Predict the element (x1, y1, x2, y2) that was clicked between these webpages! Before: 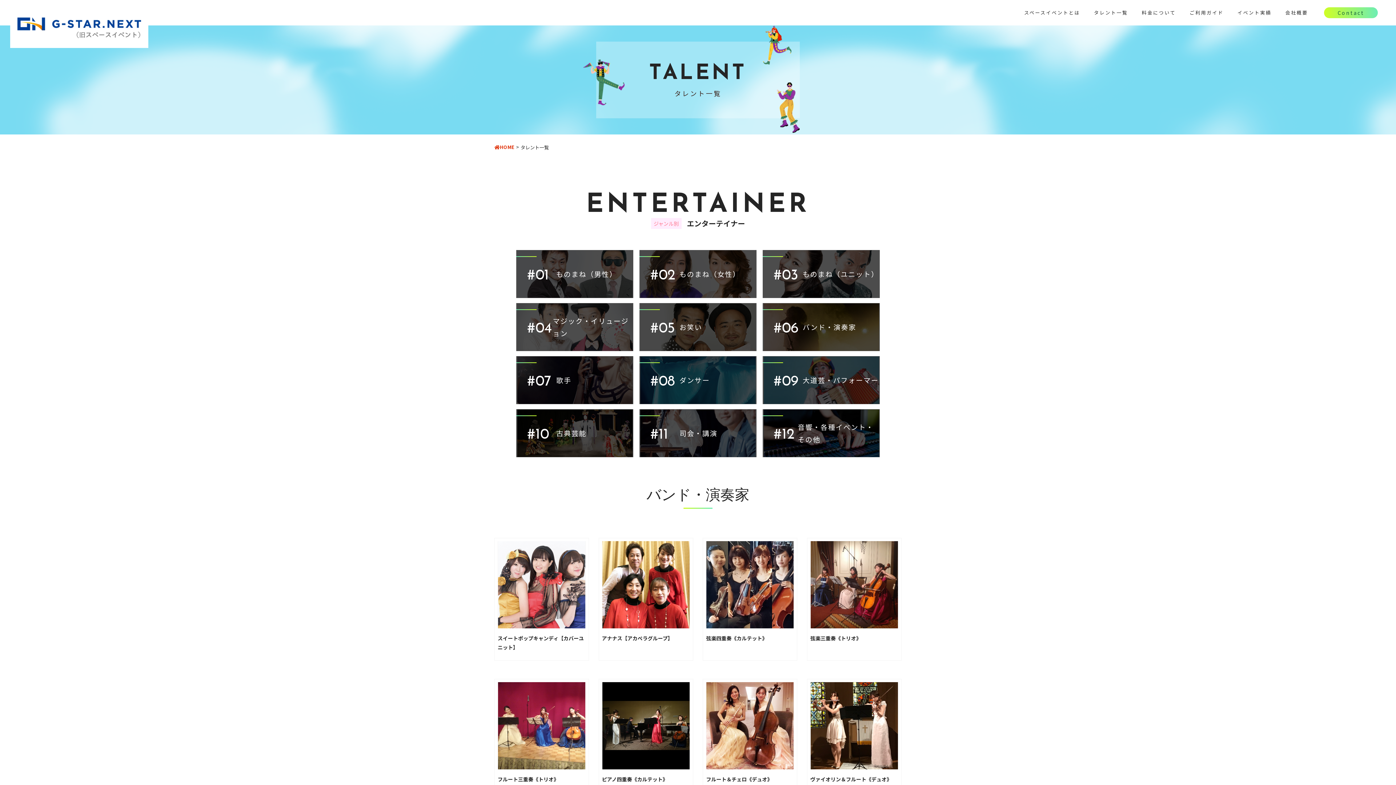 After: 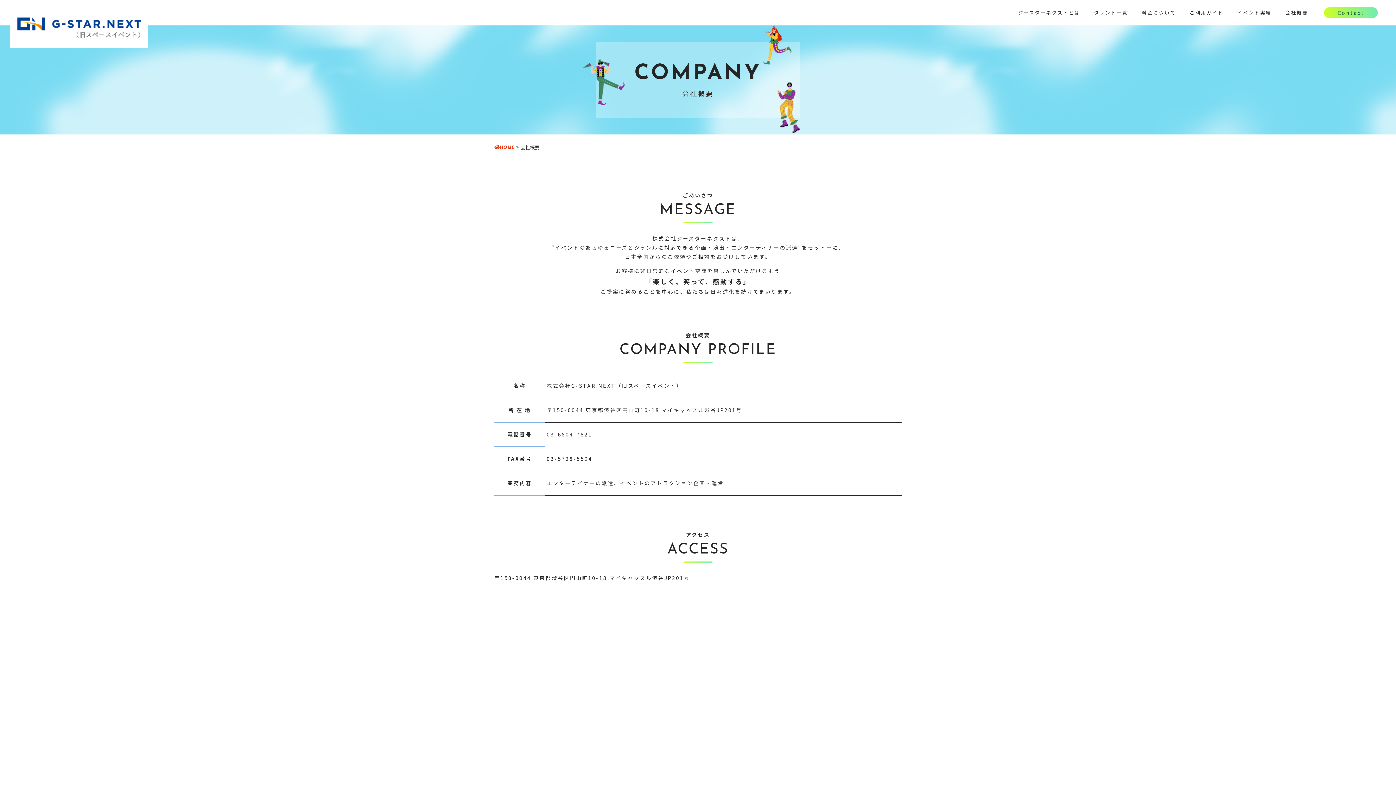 Action: bbox: (1285, 9, 1308, 16) label: 会社概要